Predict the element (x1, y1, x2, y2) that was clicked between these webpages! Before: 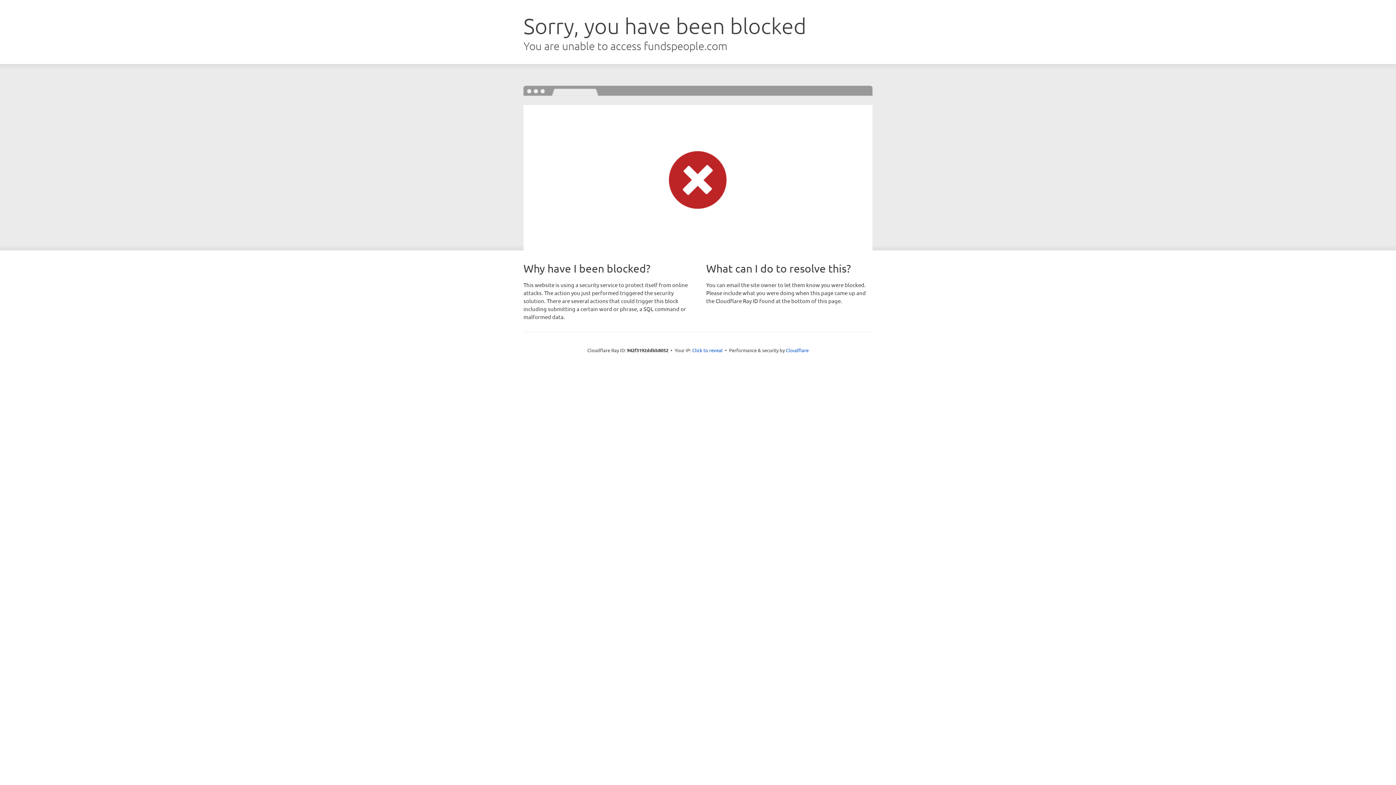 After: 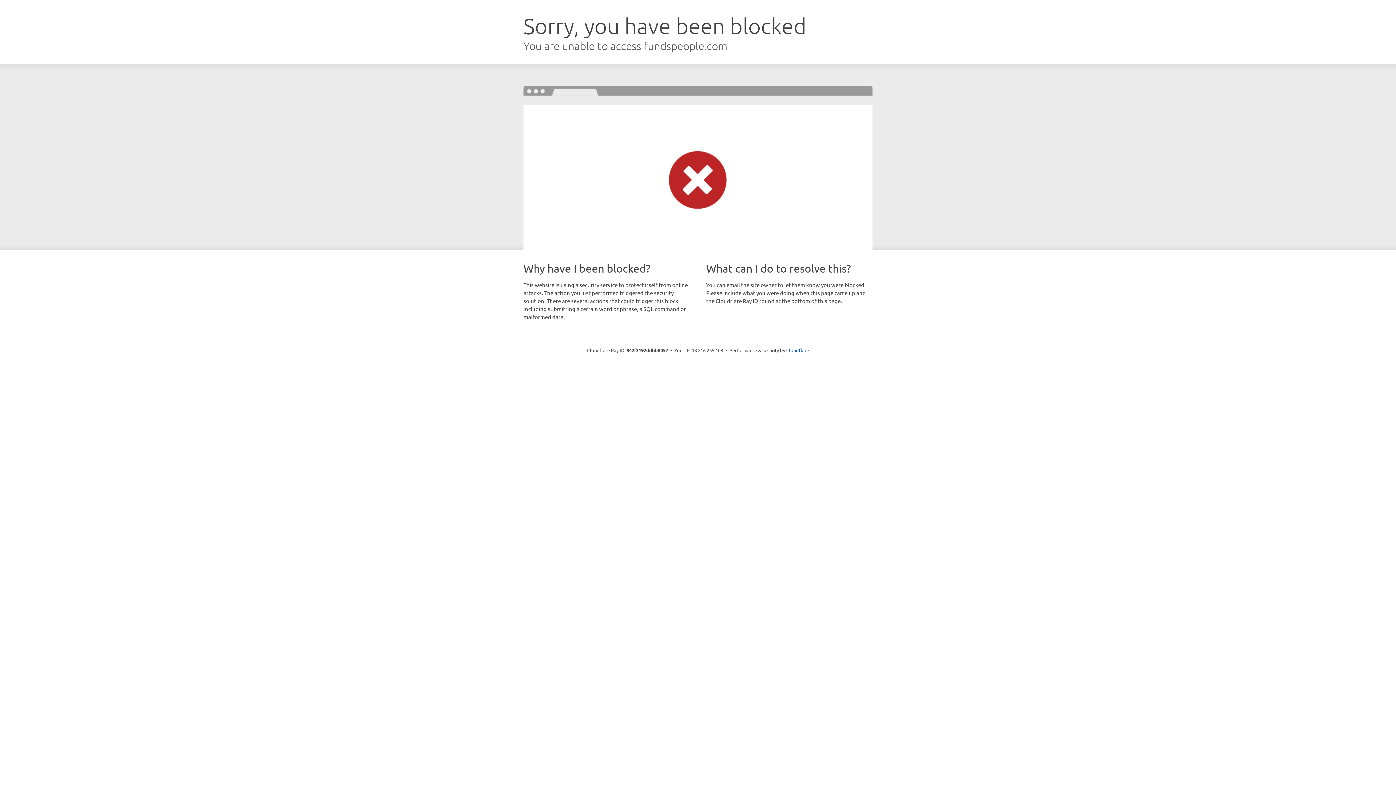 Action: bbox: (692, 346, 722, 353) label: Click to reveal